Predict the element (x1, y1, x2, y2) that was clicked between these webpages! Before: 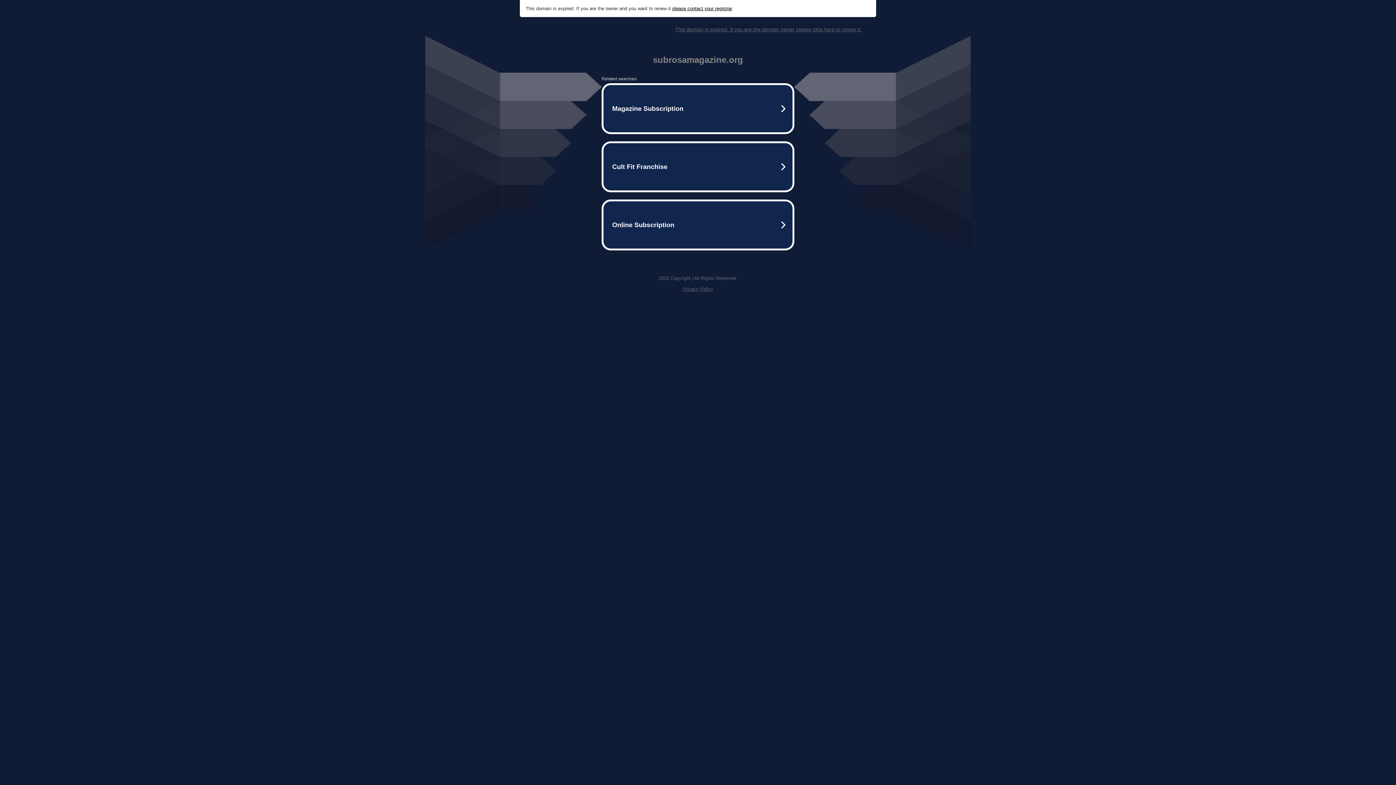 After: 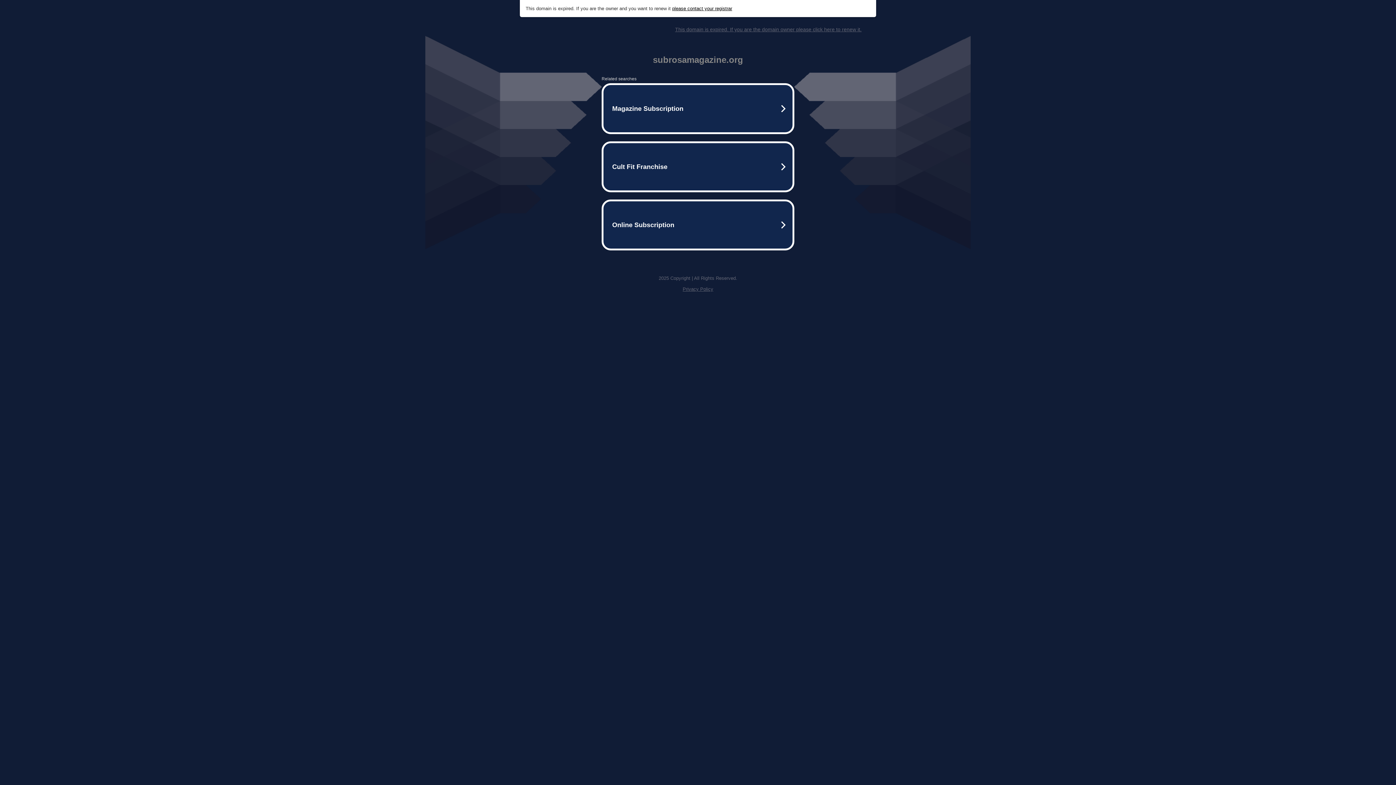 Action: bbox: (675, 26, 861, 32) label: This domain is expired. If you are the domain owner please click here to renew it.